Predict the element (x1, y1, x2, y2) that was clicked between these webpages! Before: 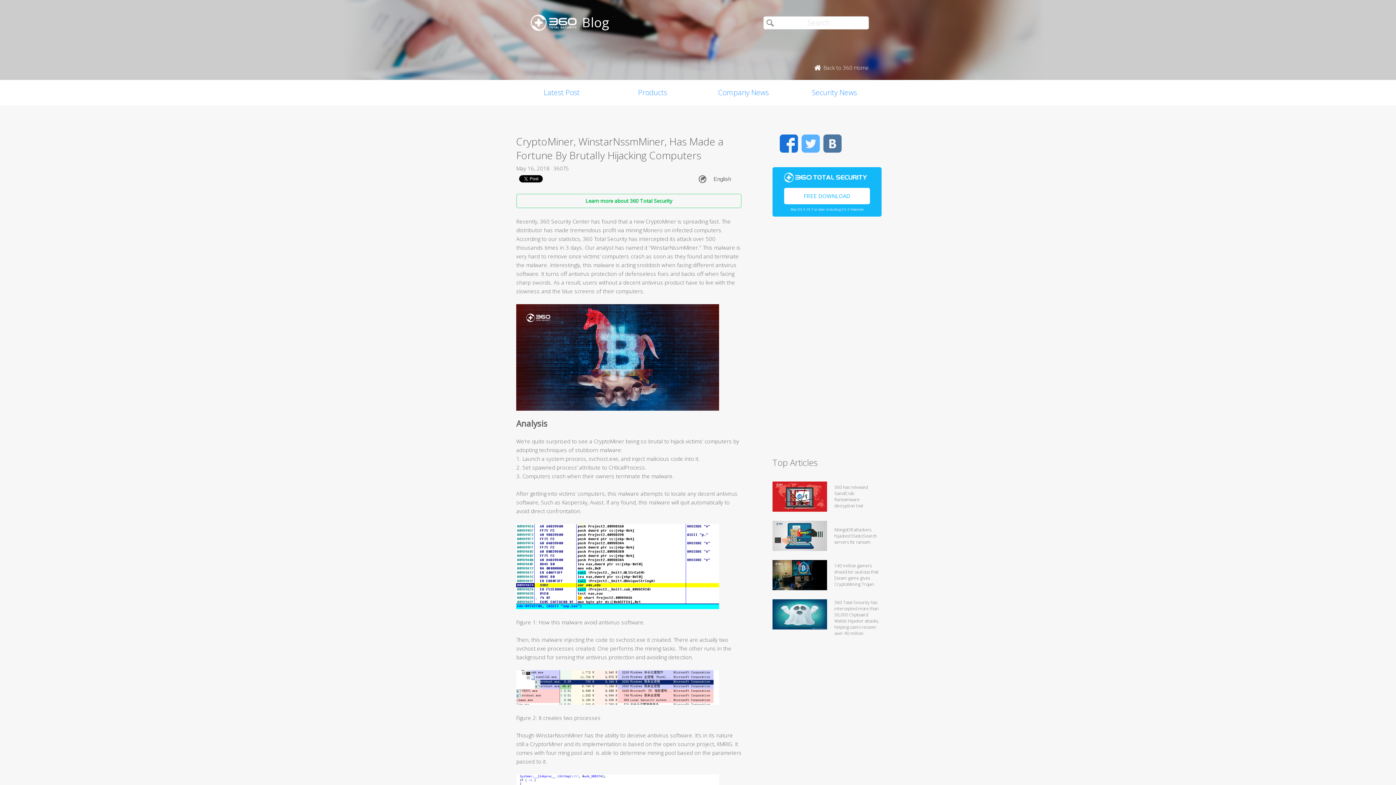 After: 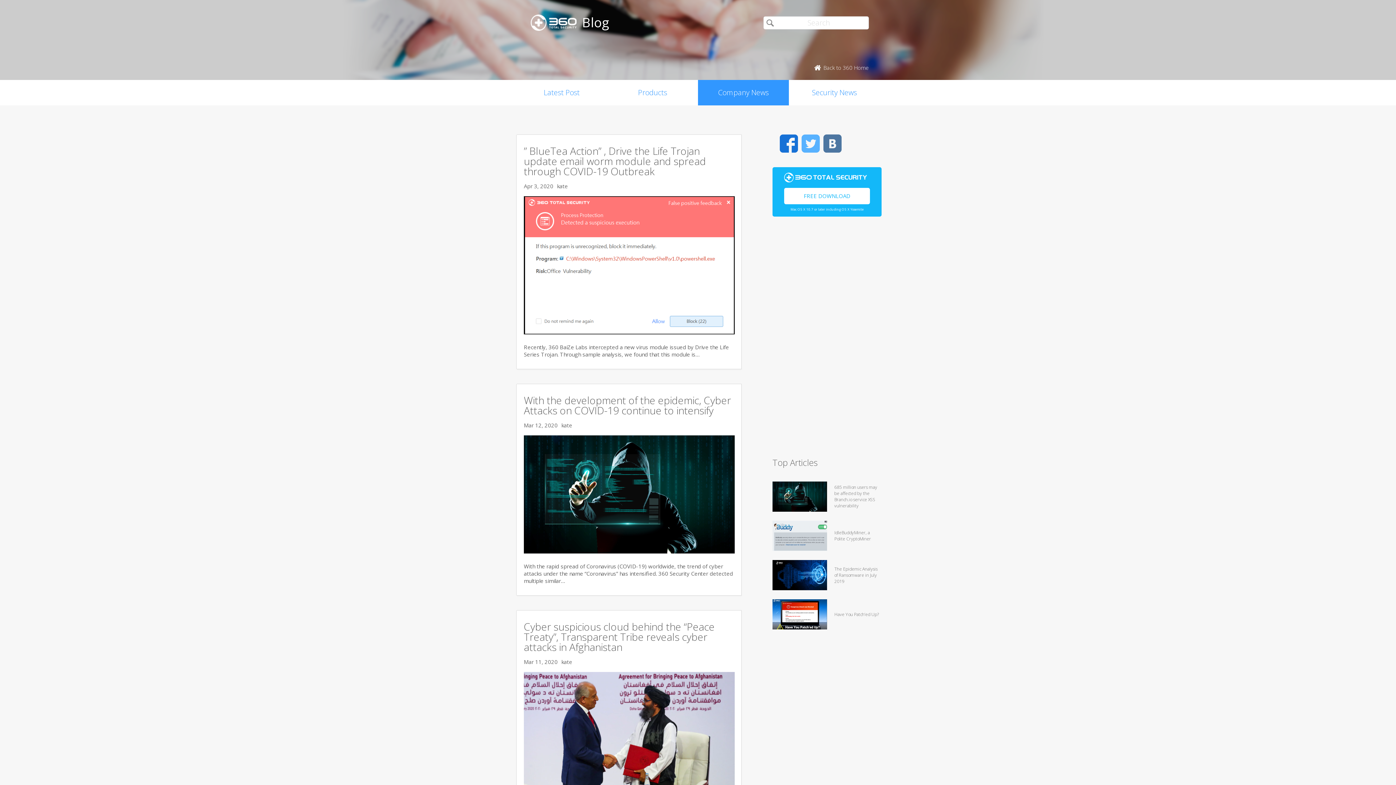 Action: bbox: (698, 80, 789, 105) label: Company News